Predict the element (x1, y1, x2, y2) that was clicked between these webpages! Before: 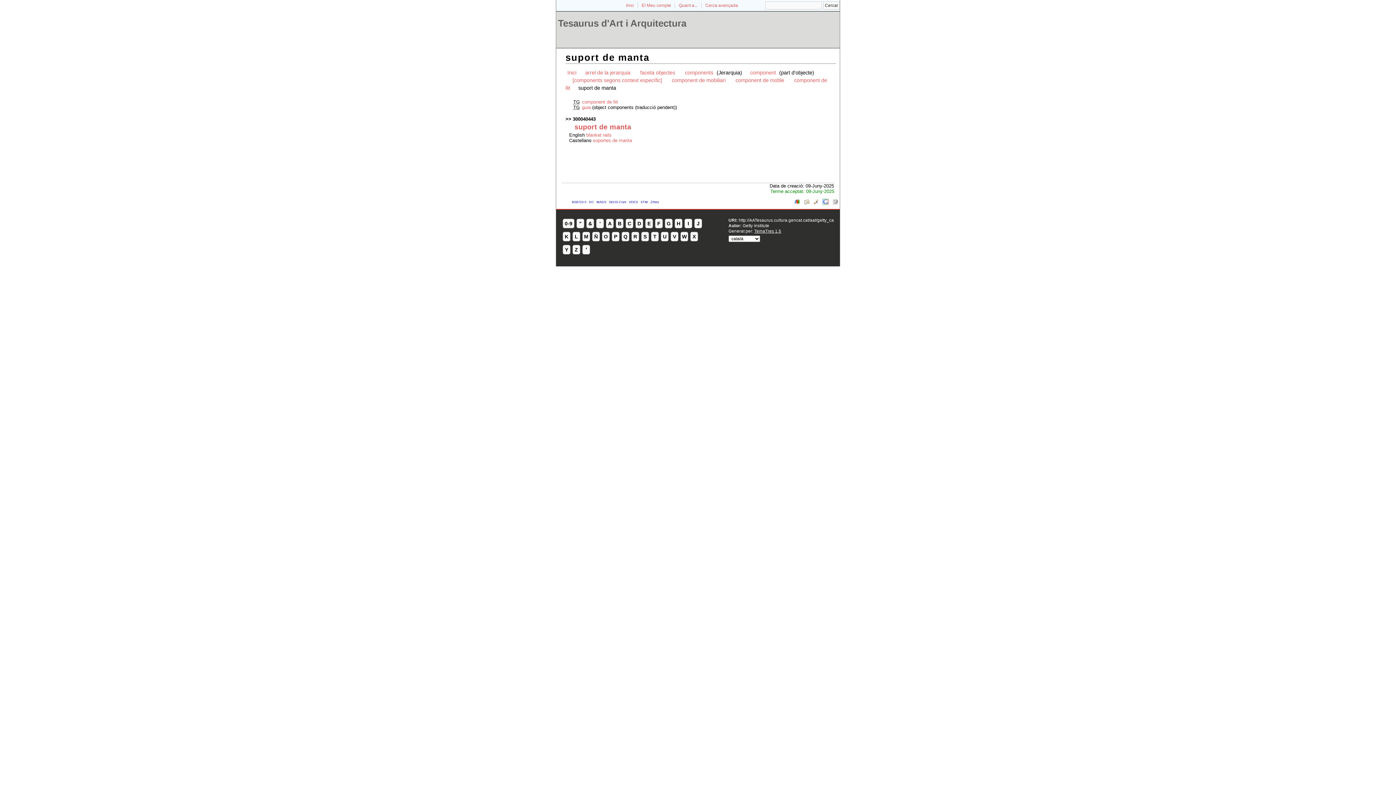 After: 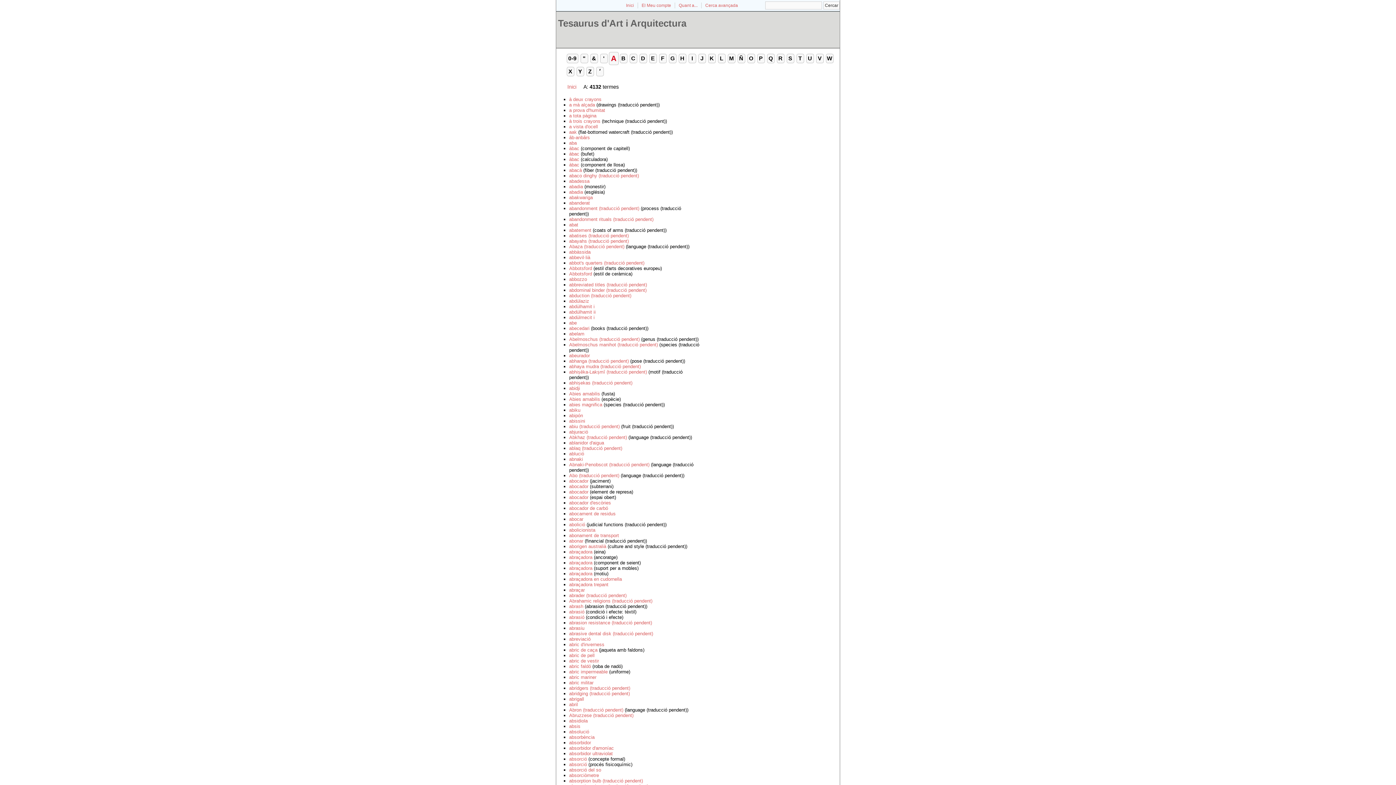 Action: label: A bbox: (606, 218, 613, 228)